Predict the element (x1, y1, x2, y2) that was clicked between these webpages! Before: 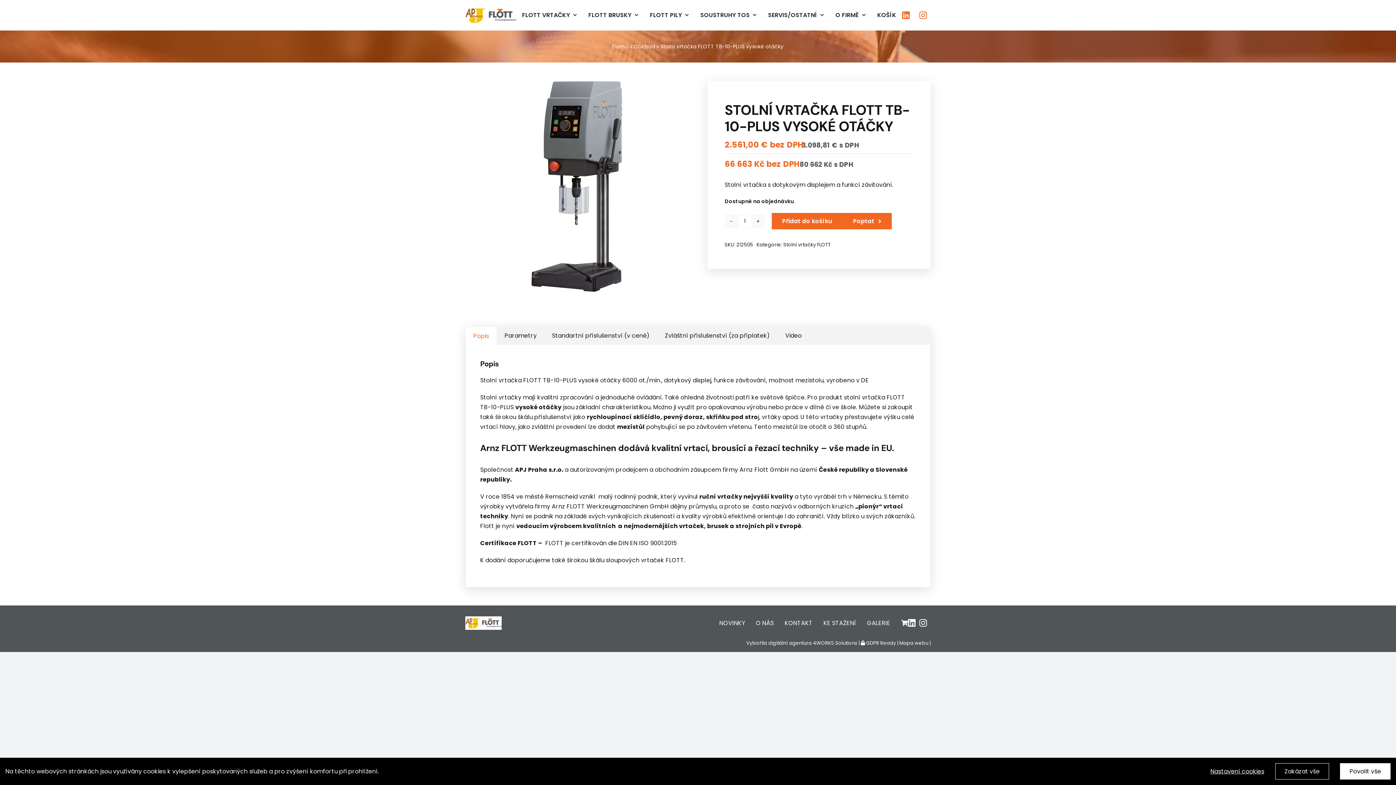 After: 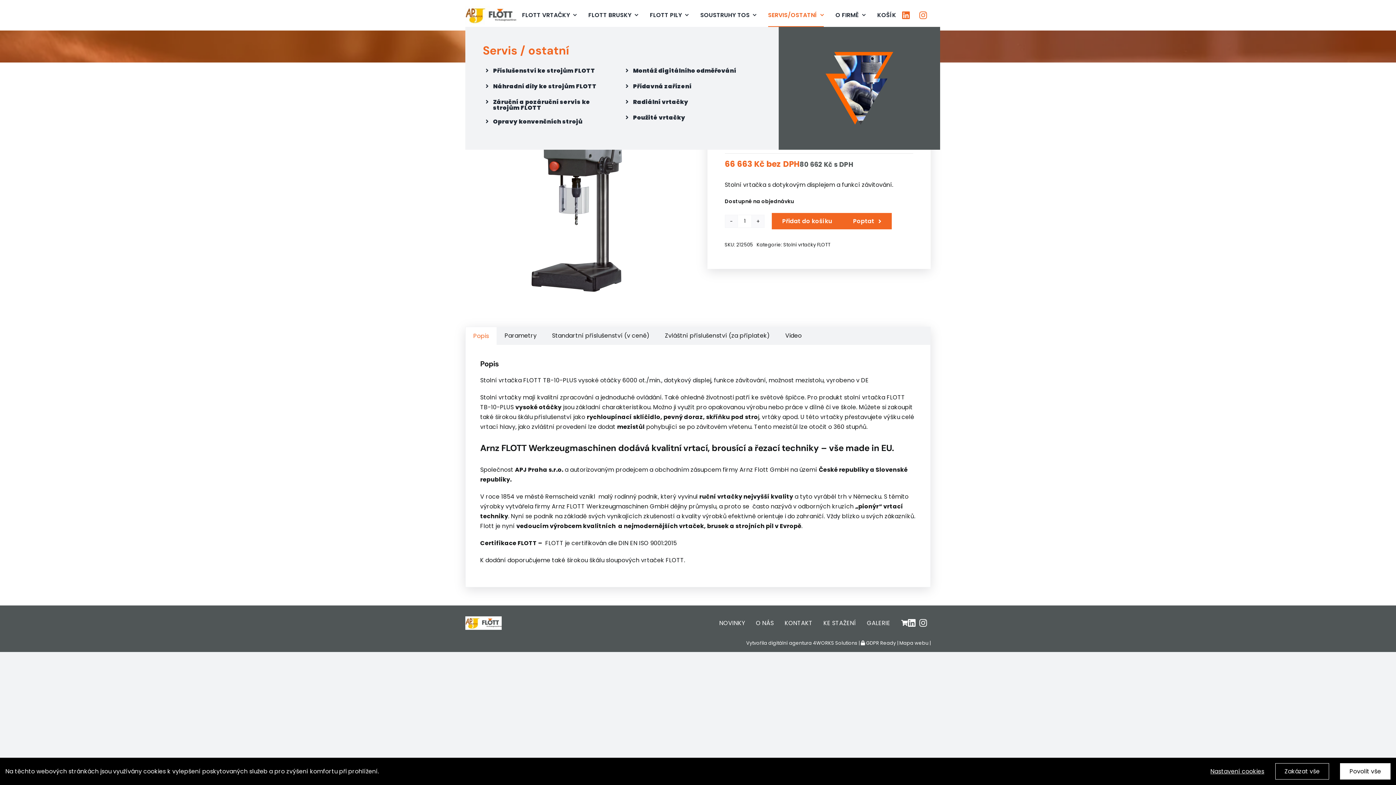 Action: bbox: (768, 3, 824, 26) label: SERVIS/OSTATNÍ